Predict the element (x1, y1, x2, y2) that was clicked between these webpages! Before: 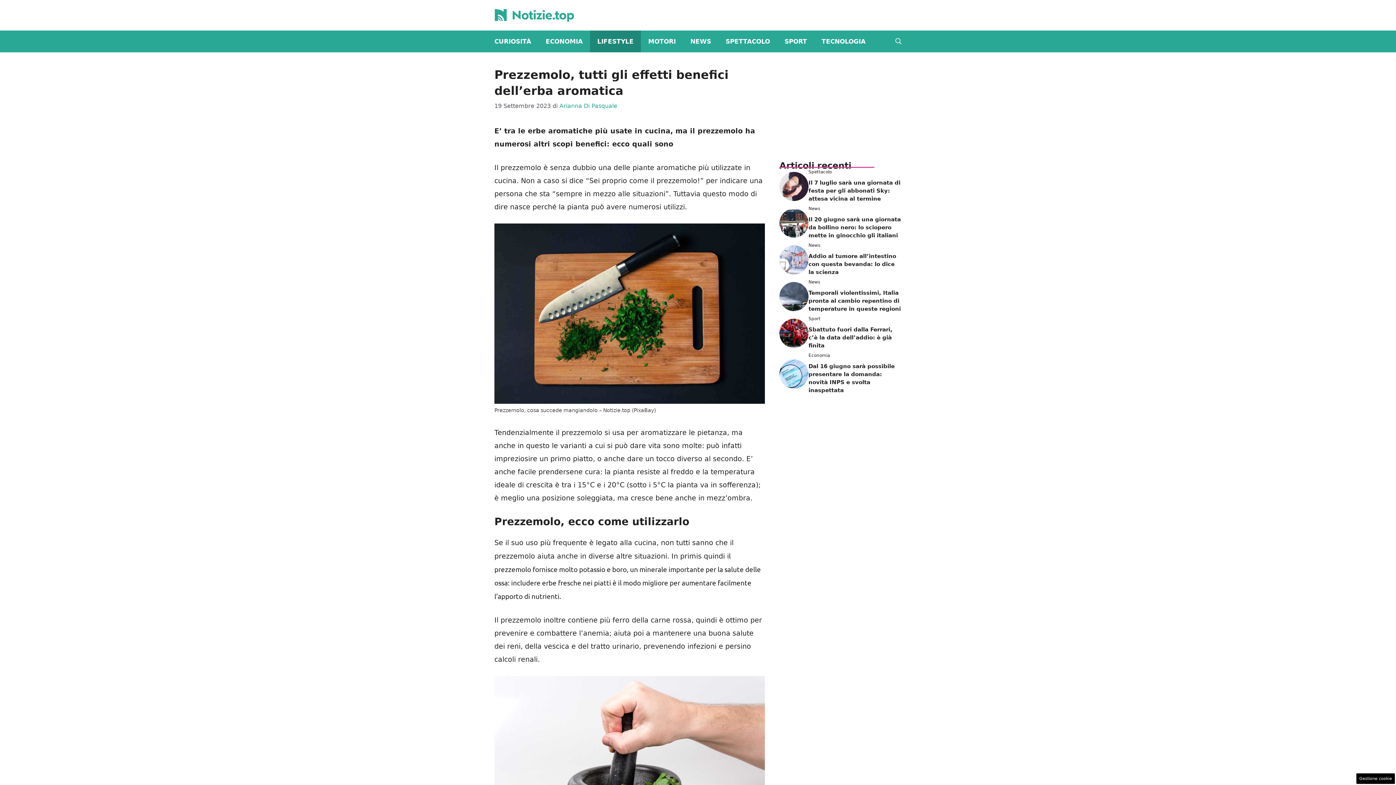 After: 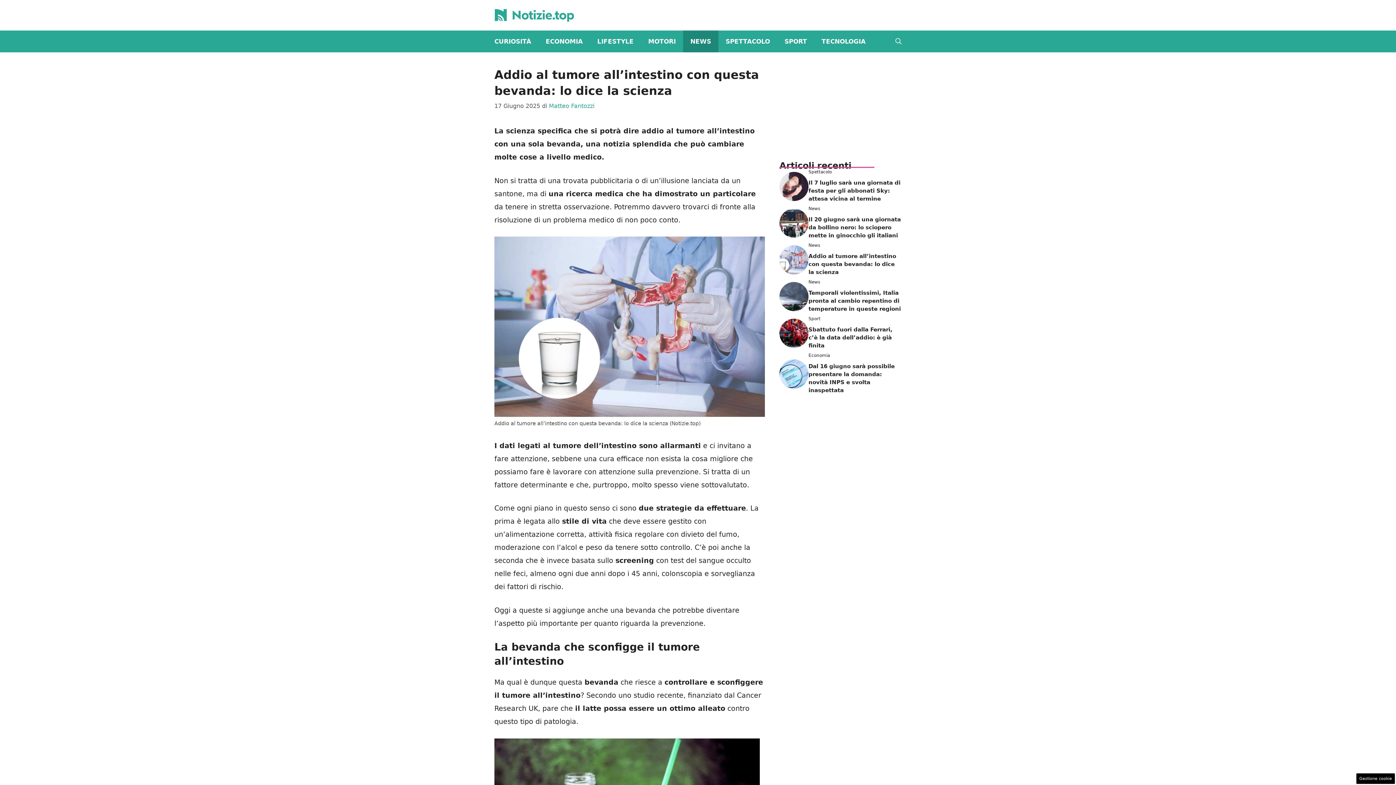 Action: label: Addio al tumore all’intestino con questa bevanda: lo dice la scienza bbox: (808, 253, 896, 275)